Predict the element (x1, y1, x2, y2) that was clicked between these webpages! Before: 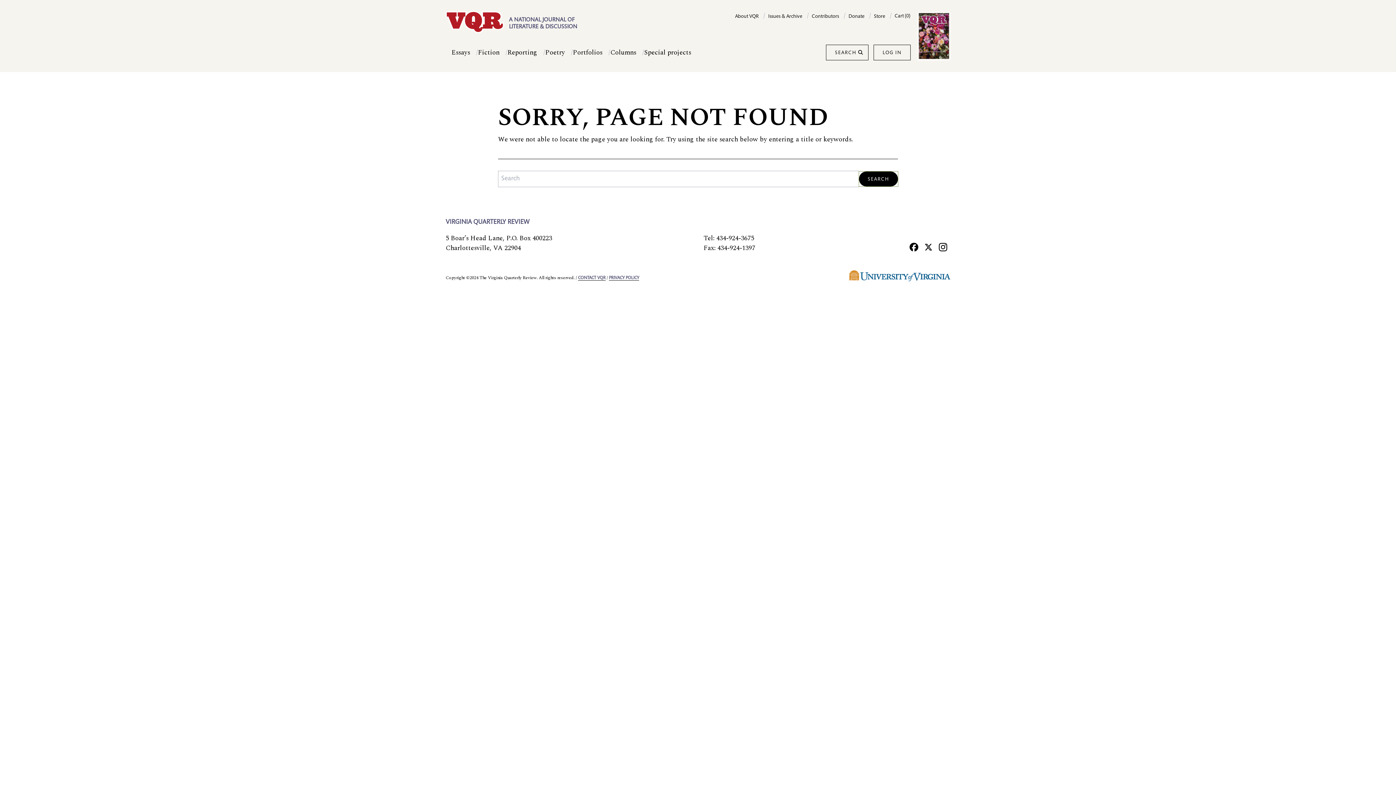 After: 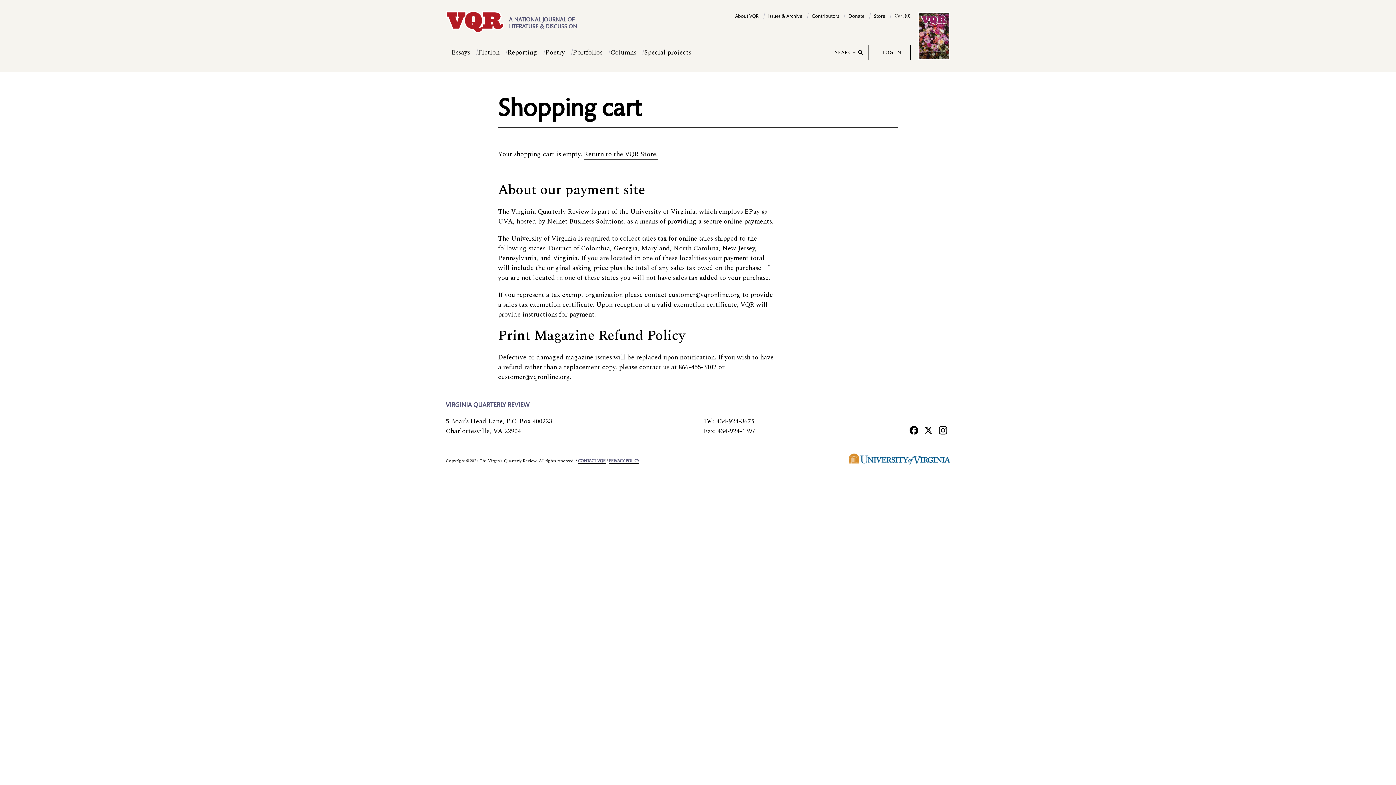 Action: label: Cart (0) bbox: (894, 12, 910, 20)